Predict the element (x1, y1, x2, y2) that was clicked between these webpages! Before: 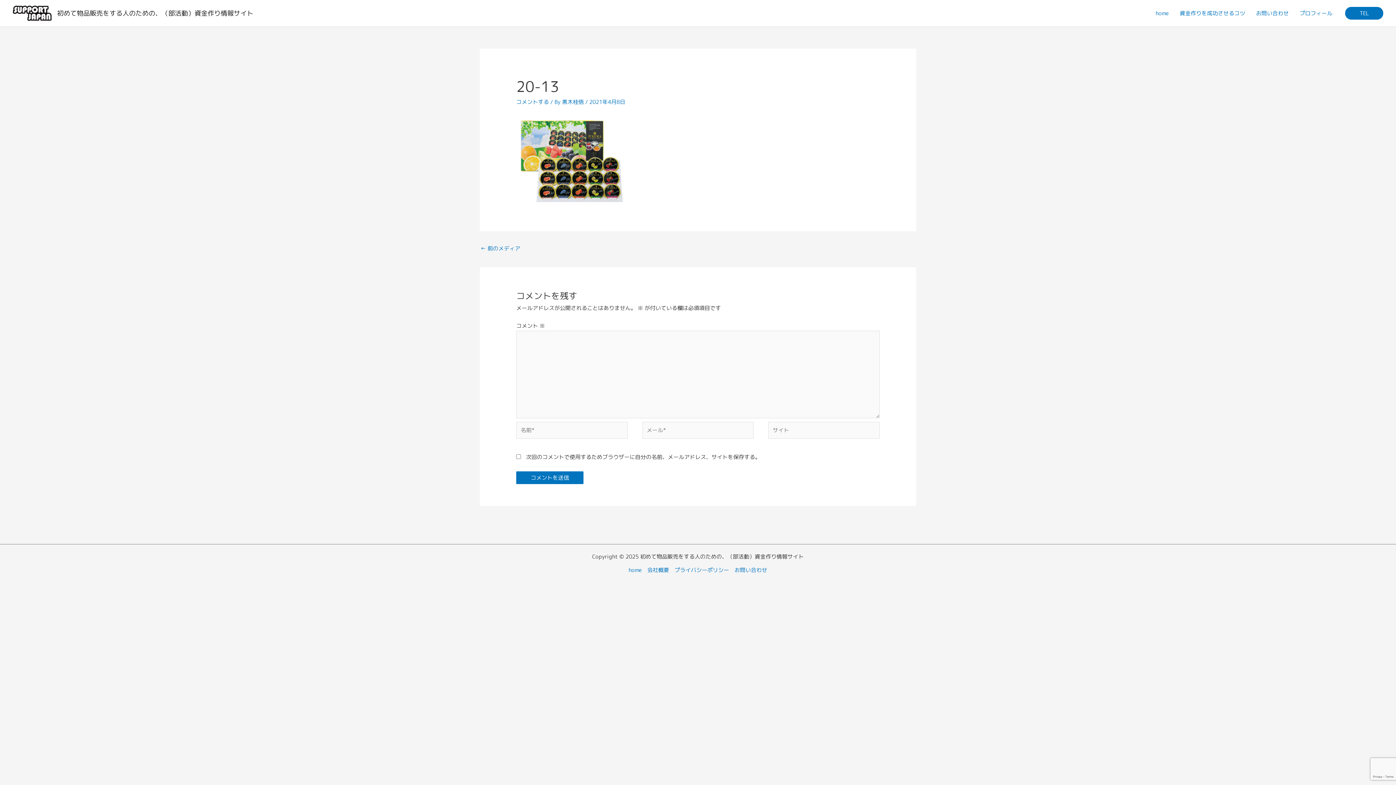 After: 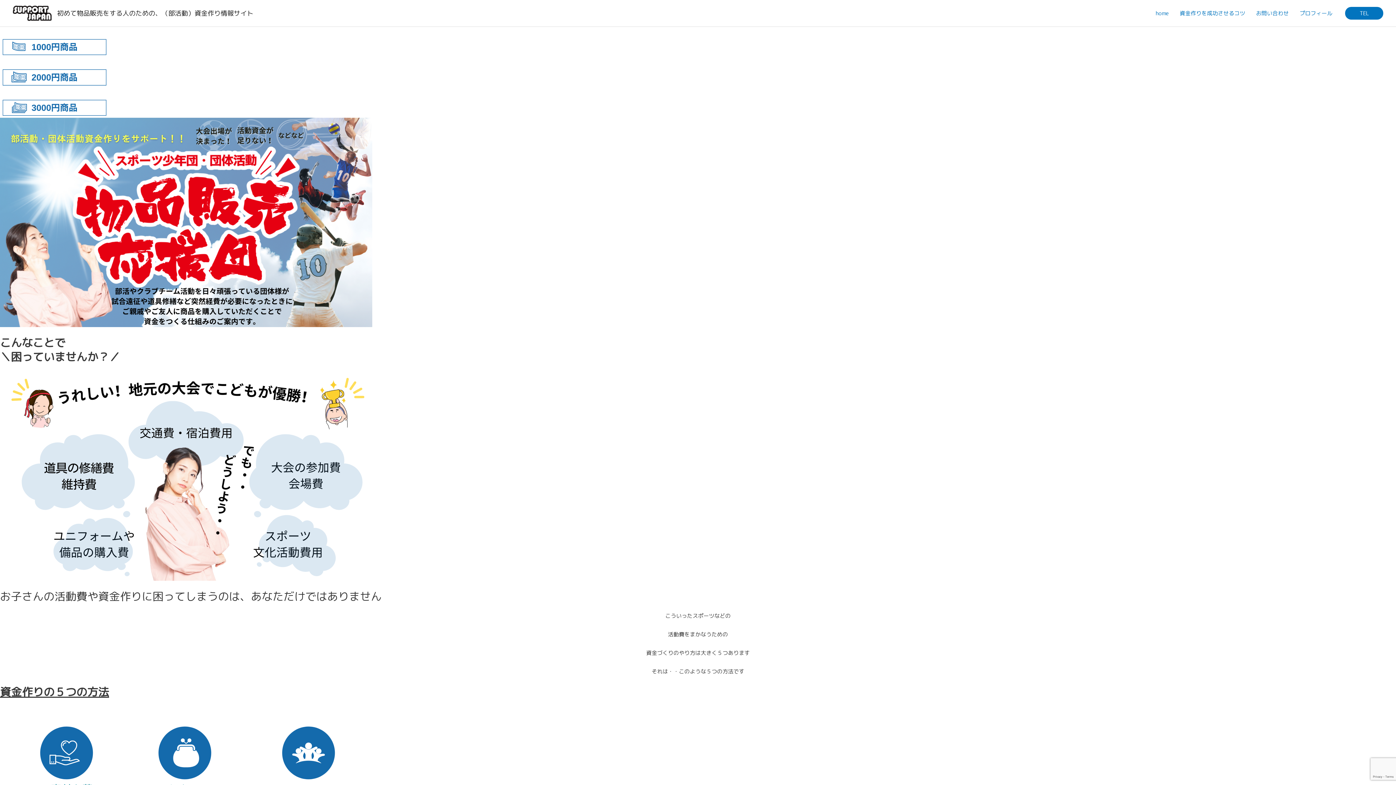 Action: label: home bbox: (628, 565, 644, 575)